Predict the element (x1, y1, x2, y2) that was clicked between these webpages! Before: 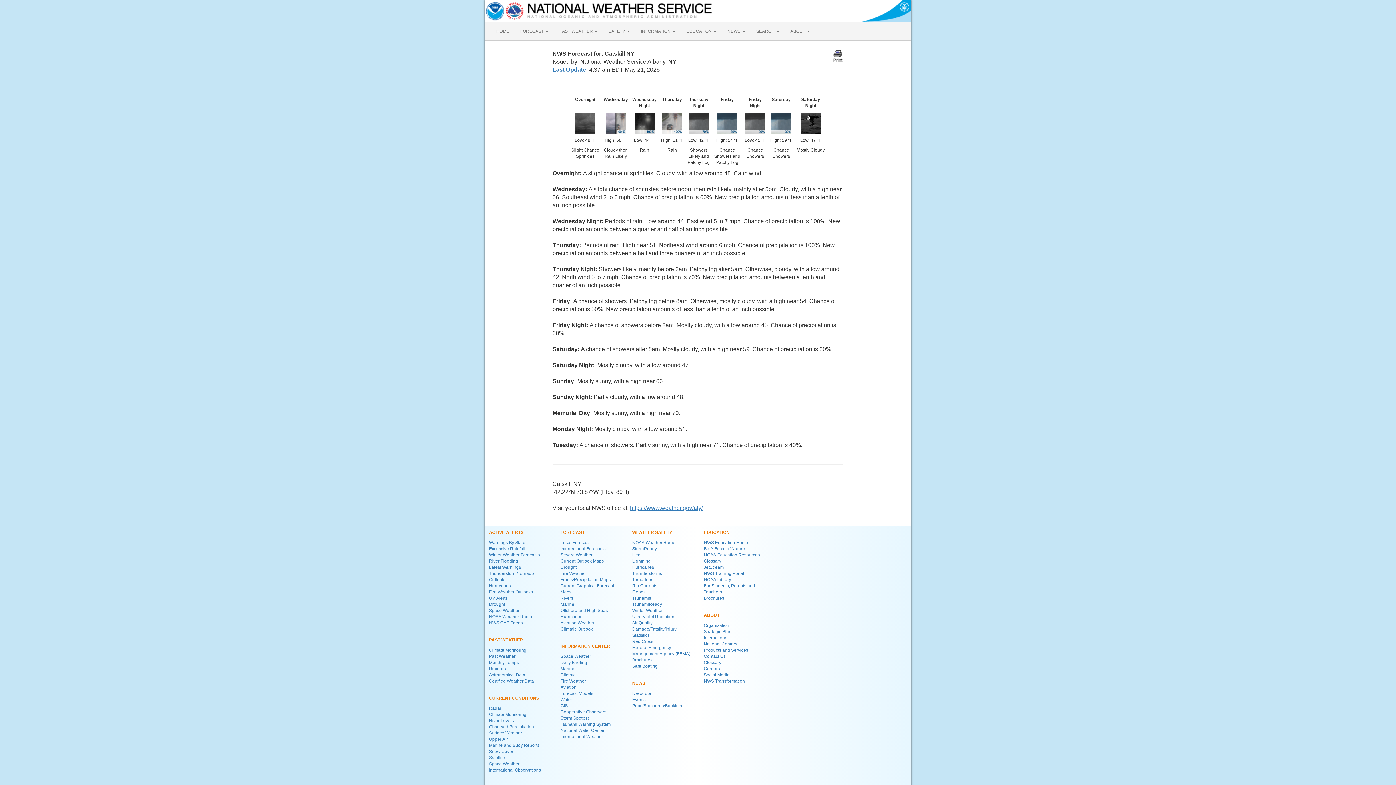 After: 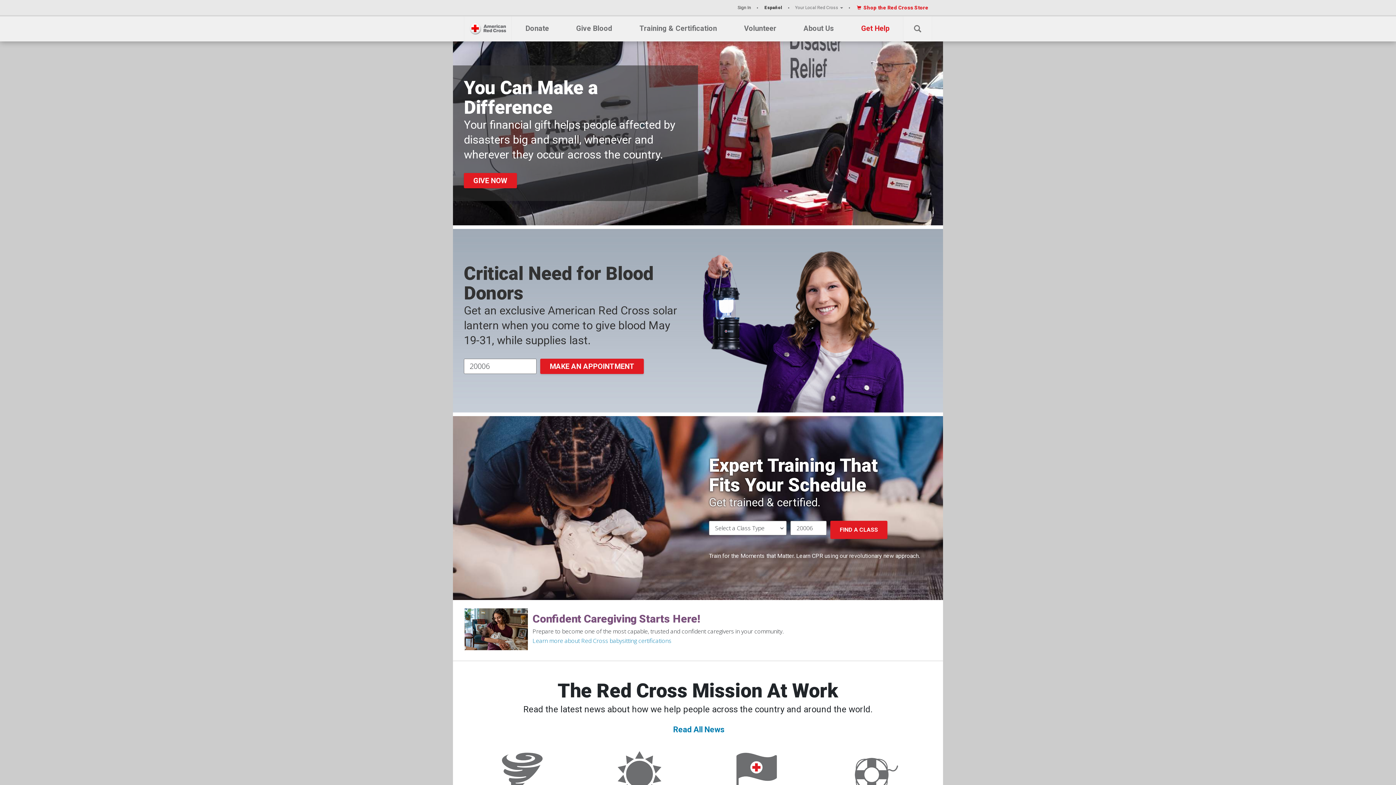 Action: label: Red Cross bbox: (632, 639, 653, 644)